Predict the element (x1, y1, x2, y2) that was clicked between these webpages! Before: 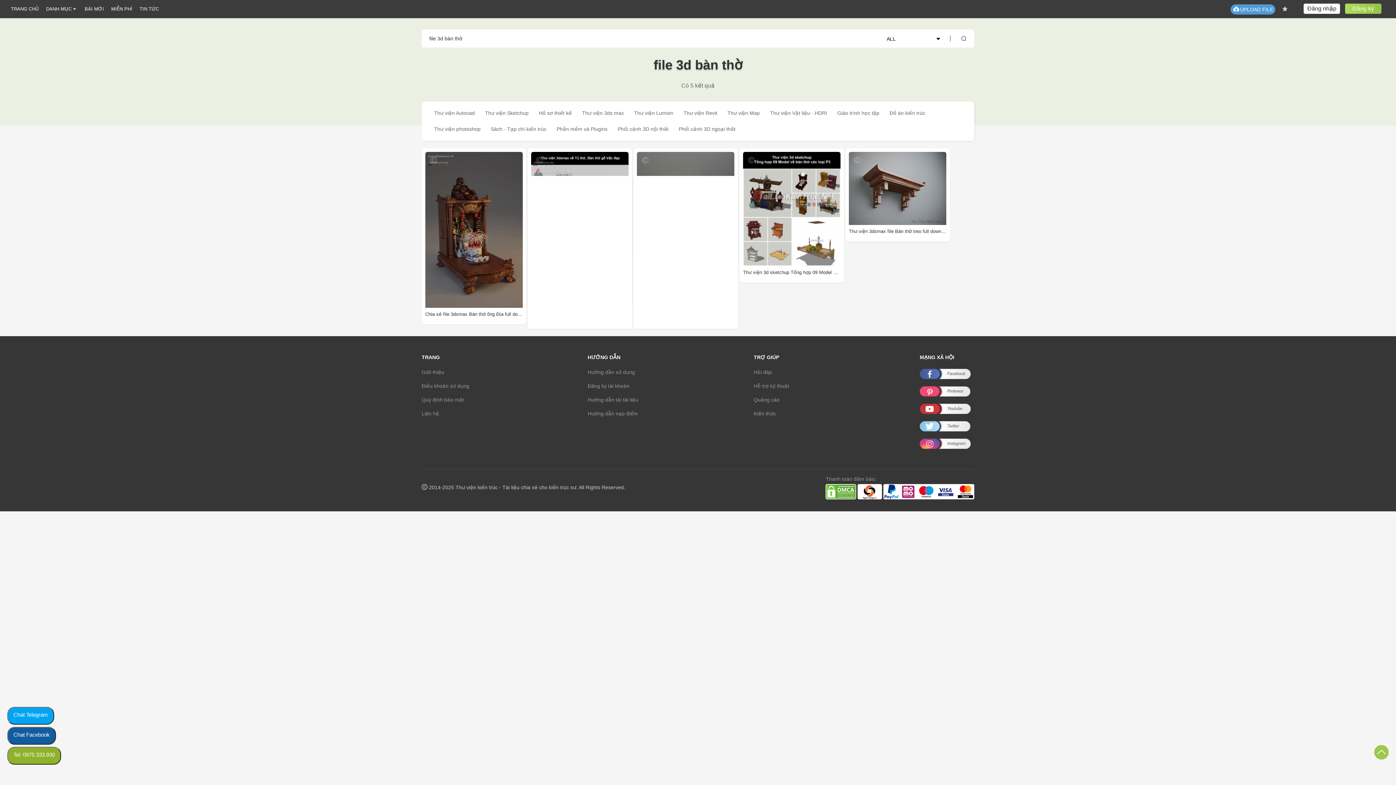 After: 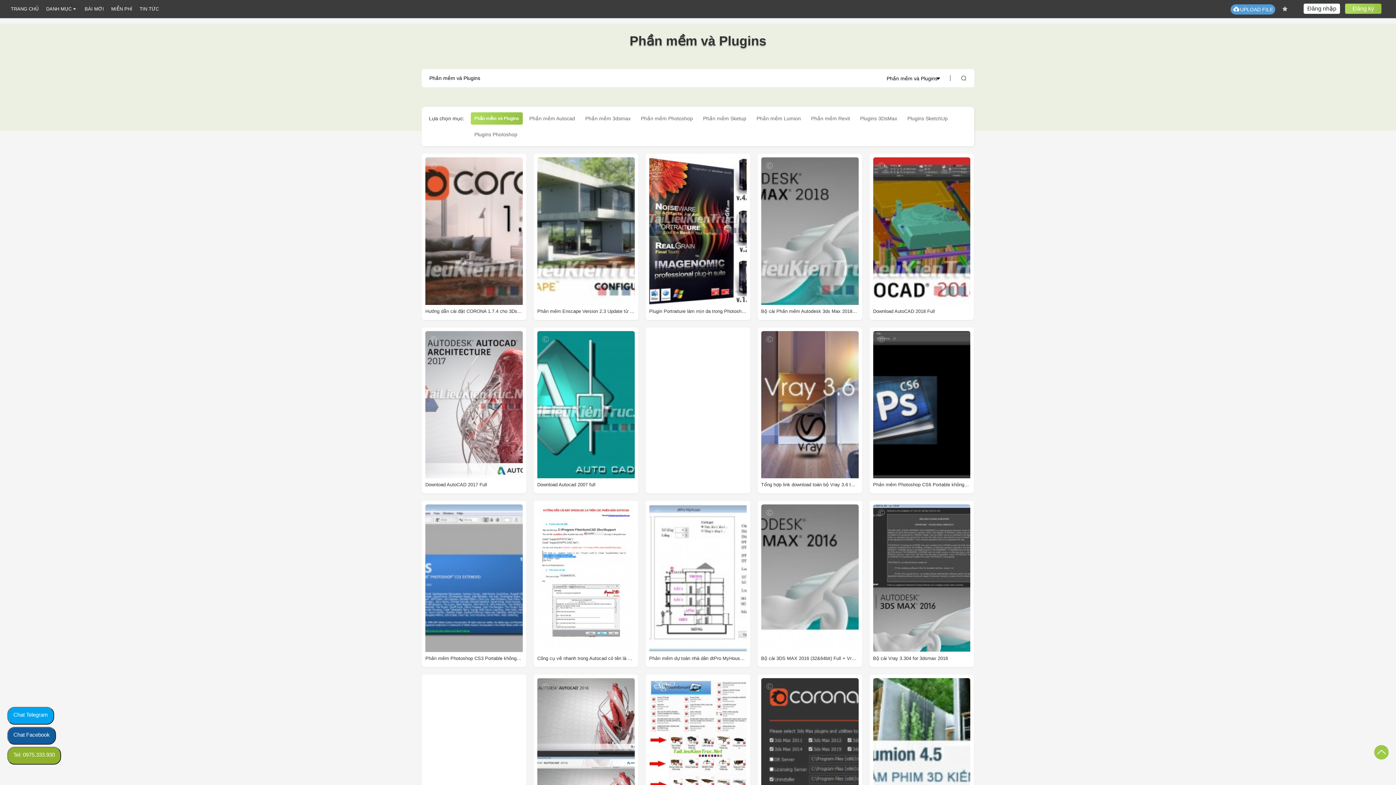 Action: bbox: (553, 122, 611, 135) label: Phần mềm và Plugins